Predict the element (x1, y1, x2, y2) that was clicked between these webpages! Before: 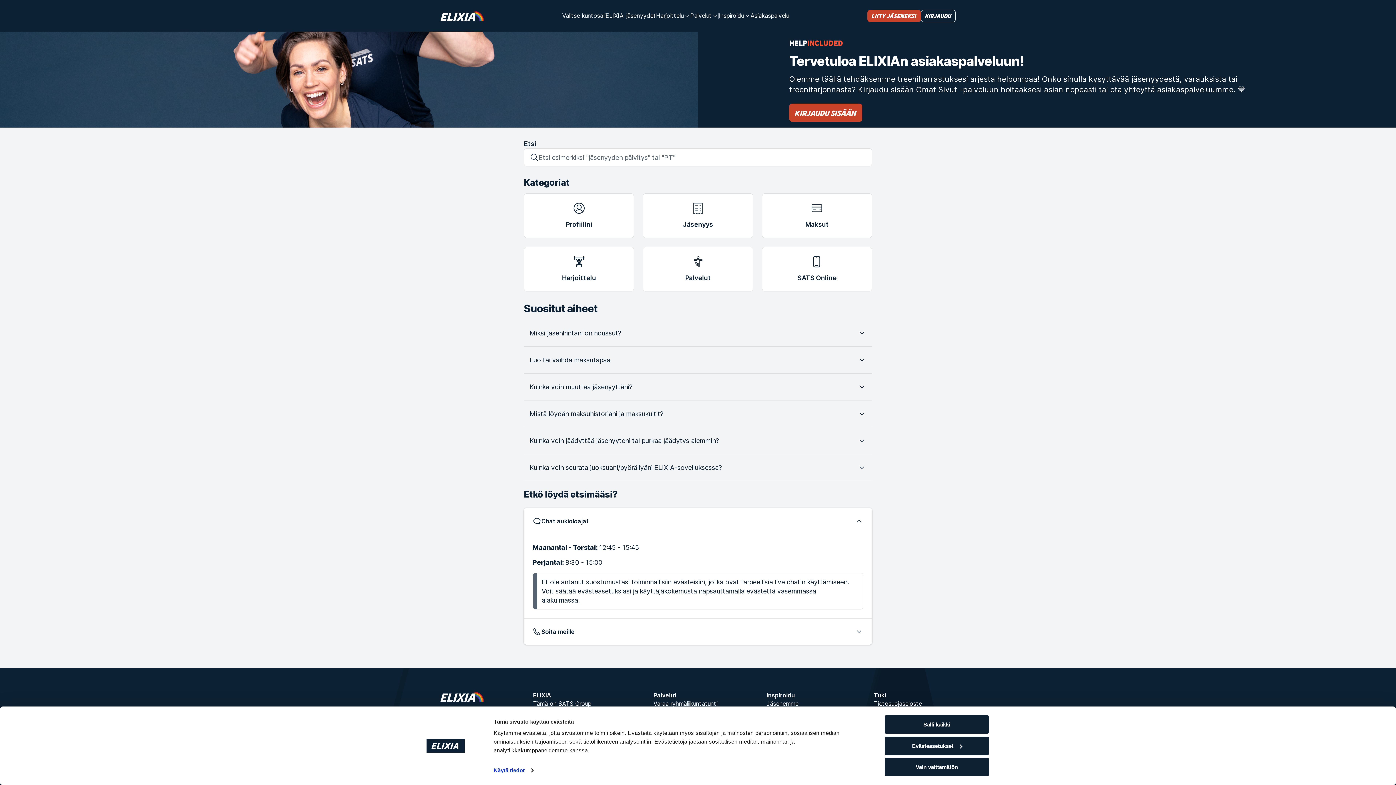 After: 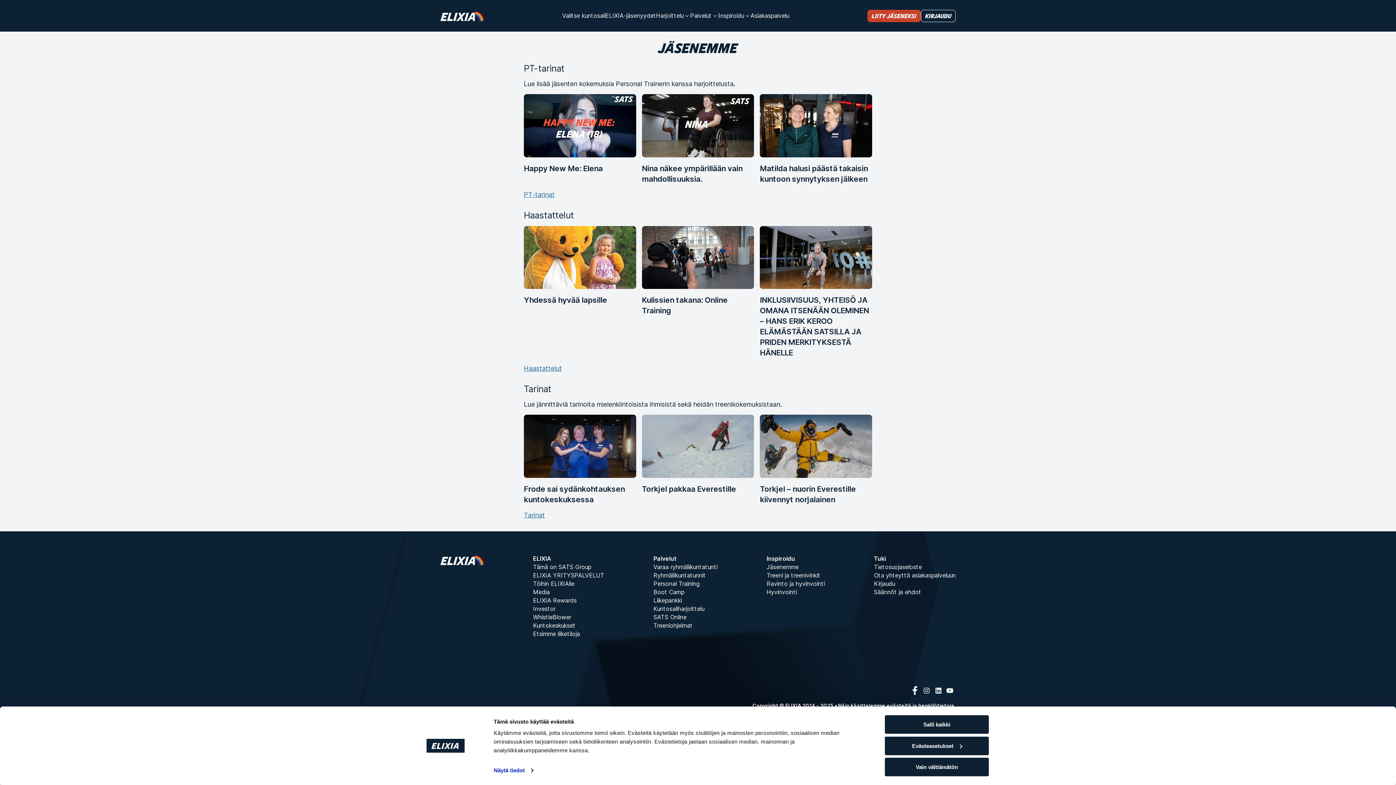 Action: bbox: (766, 700, 798, 707) label: Jäsenemme